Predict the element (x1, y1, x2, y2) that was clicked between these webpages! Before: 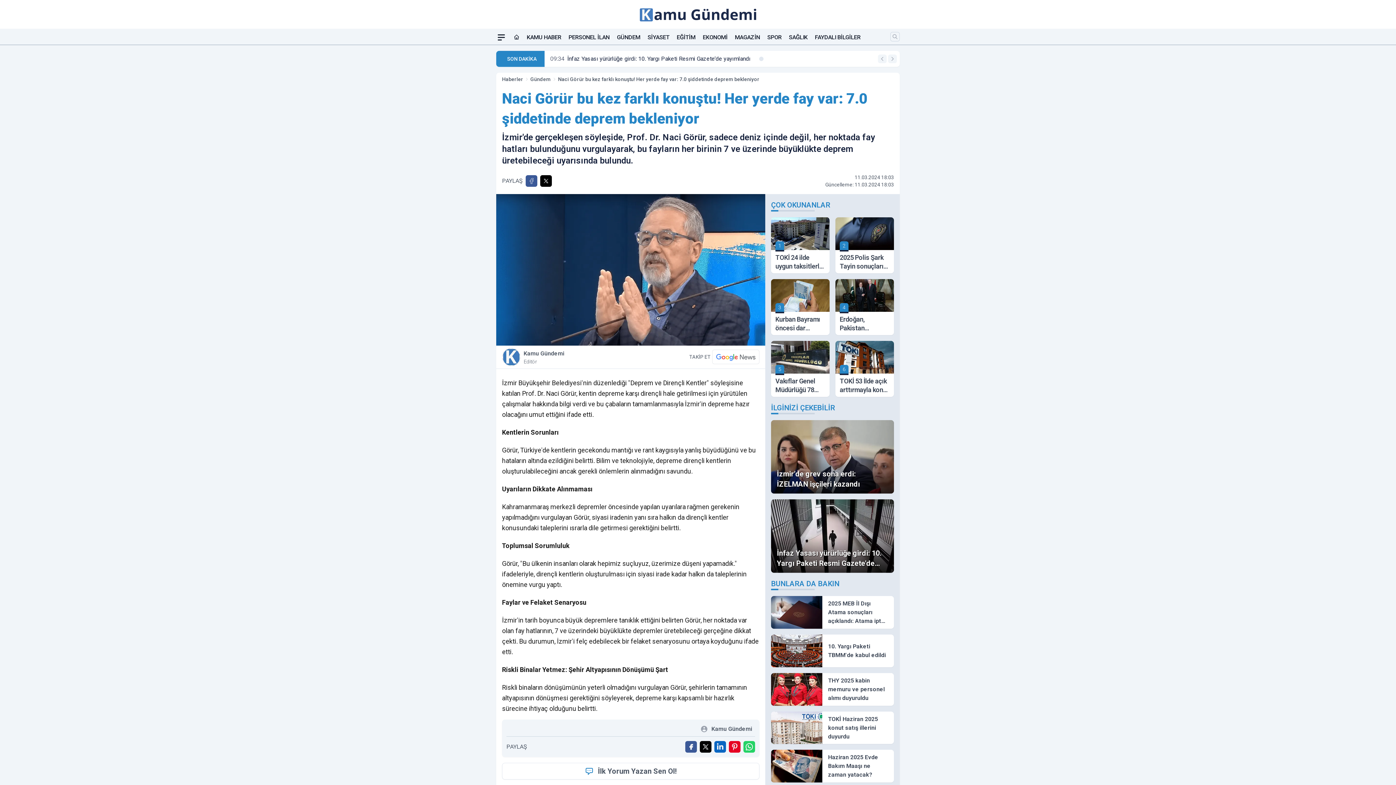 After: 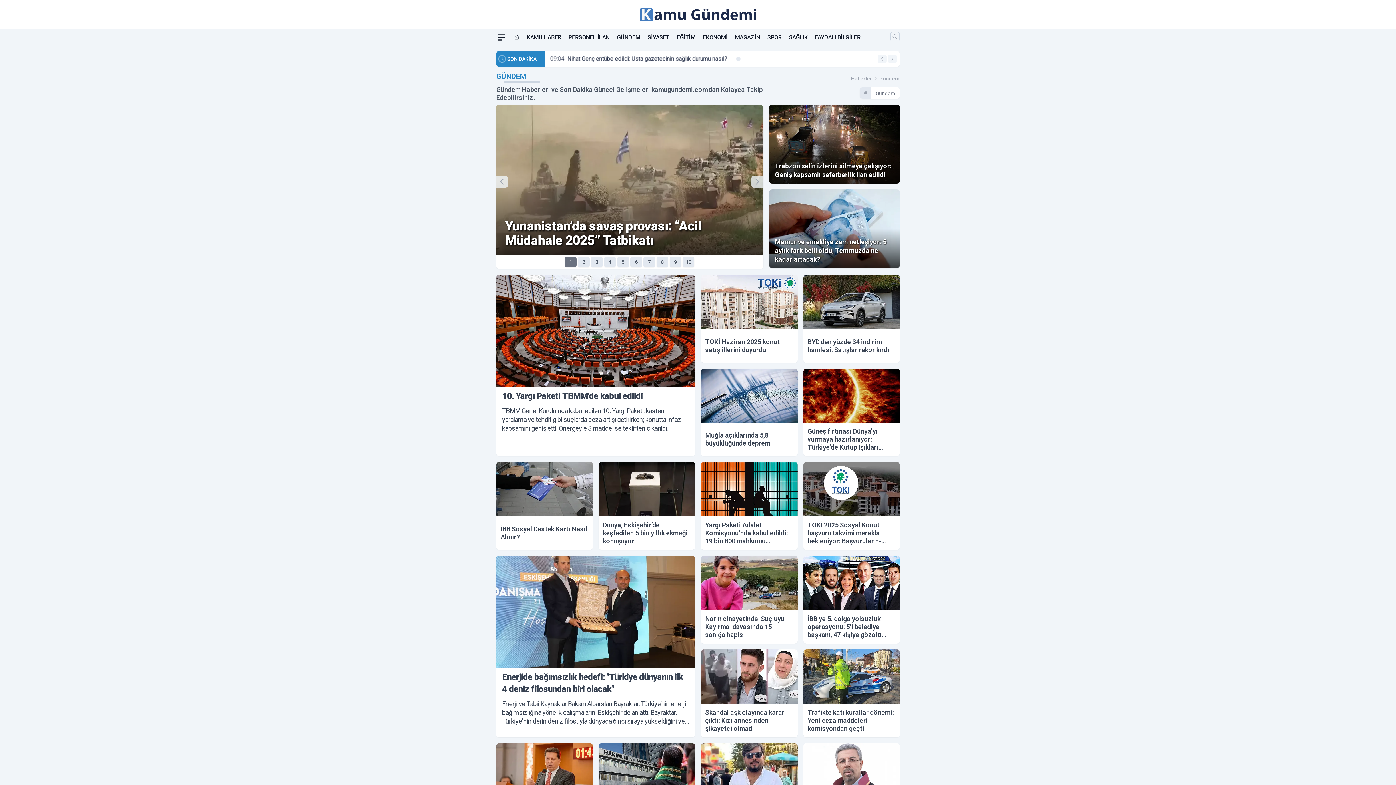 Action: label: GÜNDEM bbox: (617, 30, 640, 44)